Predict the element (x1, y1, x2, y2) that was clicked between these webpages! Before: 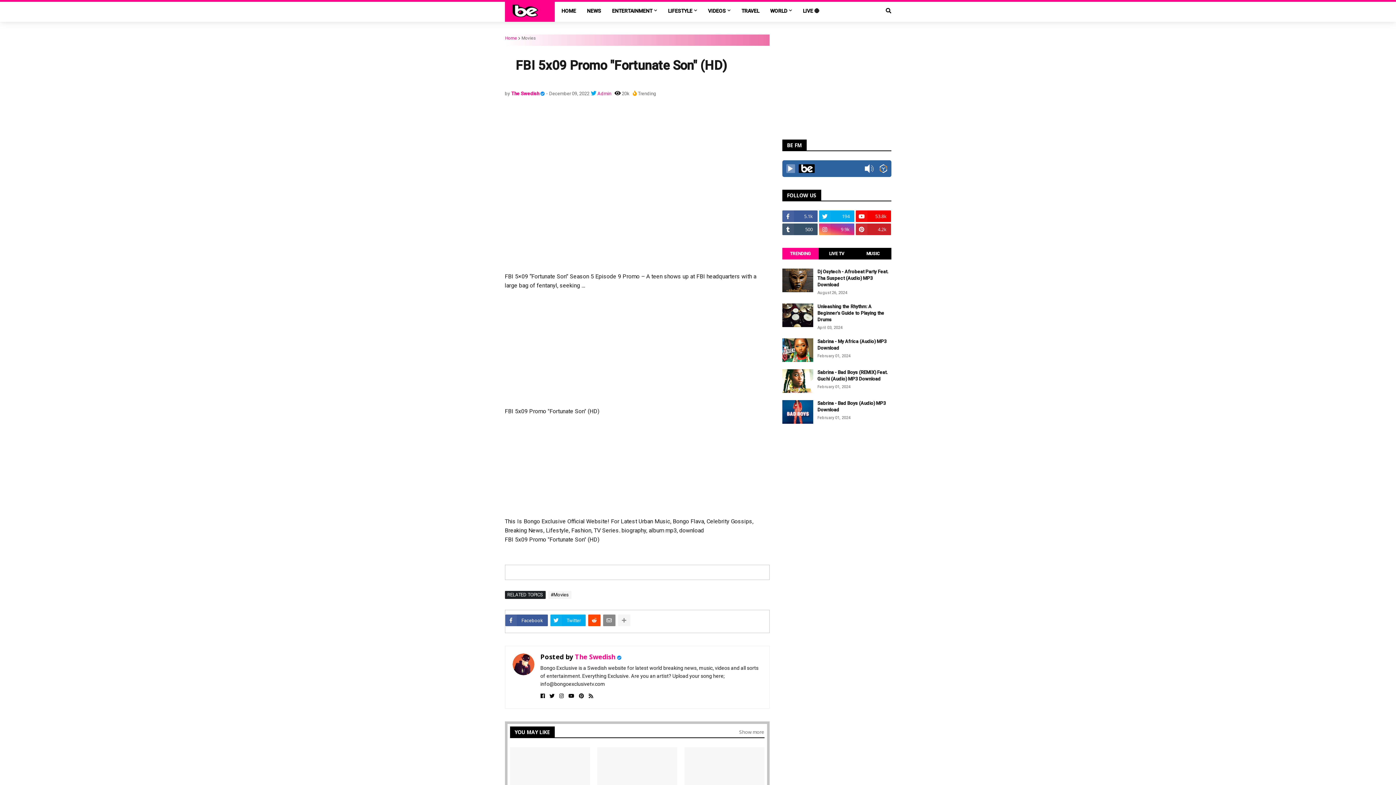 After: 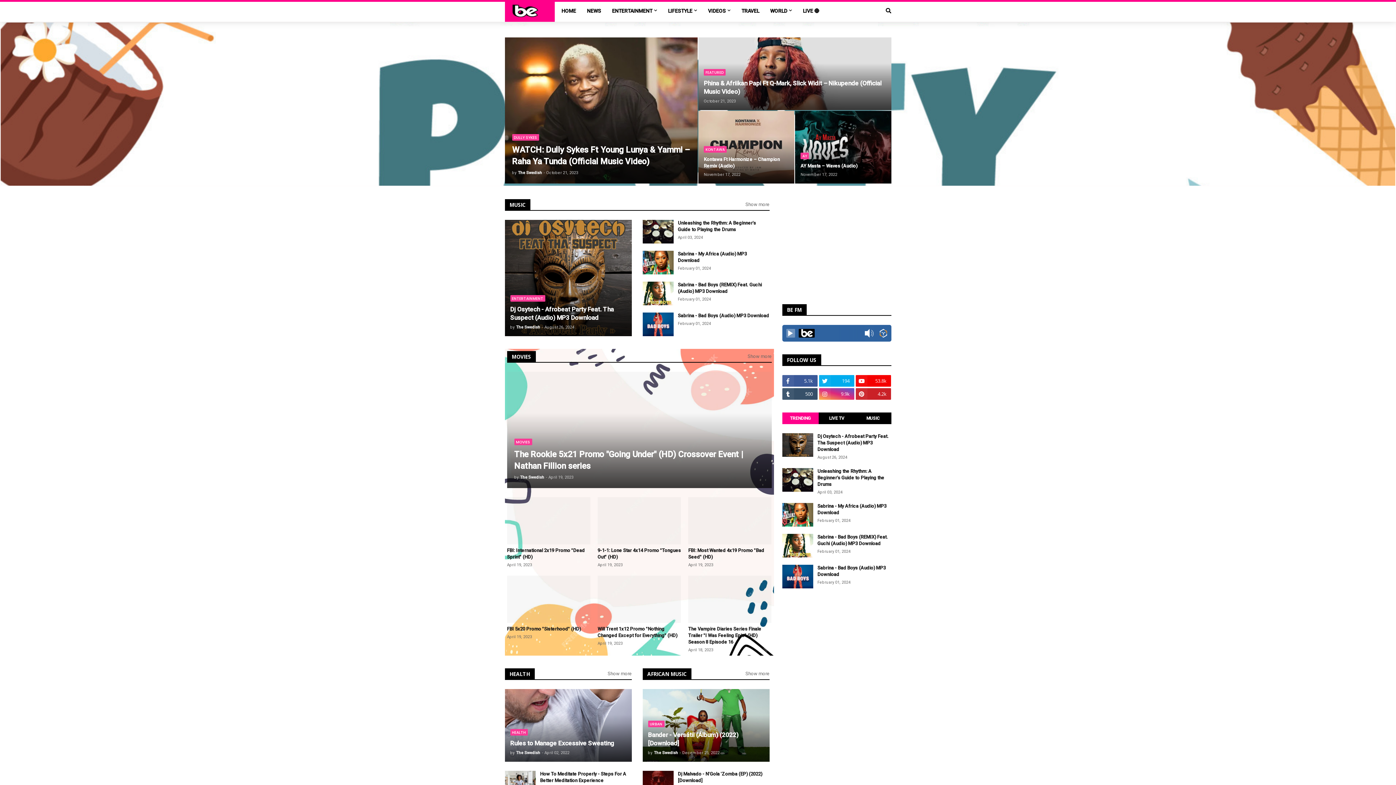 Action: bbox: (505, 34, 517, 41) label: Home